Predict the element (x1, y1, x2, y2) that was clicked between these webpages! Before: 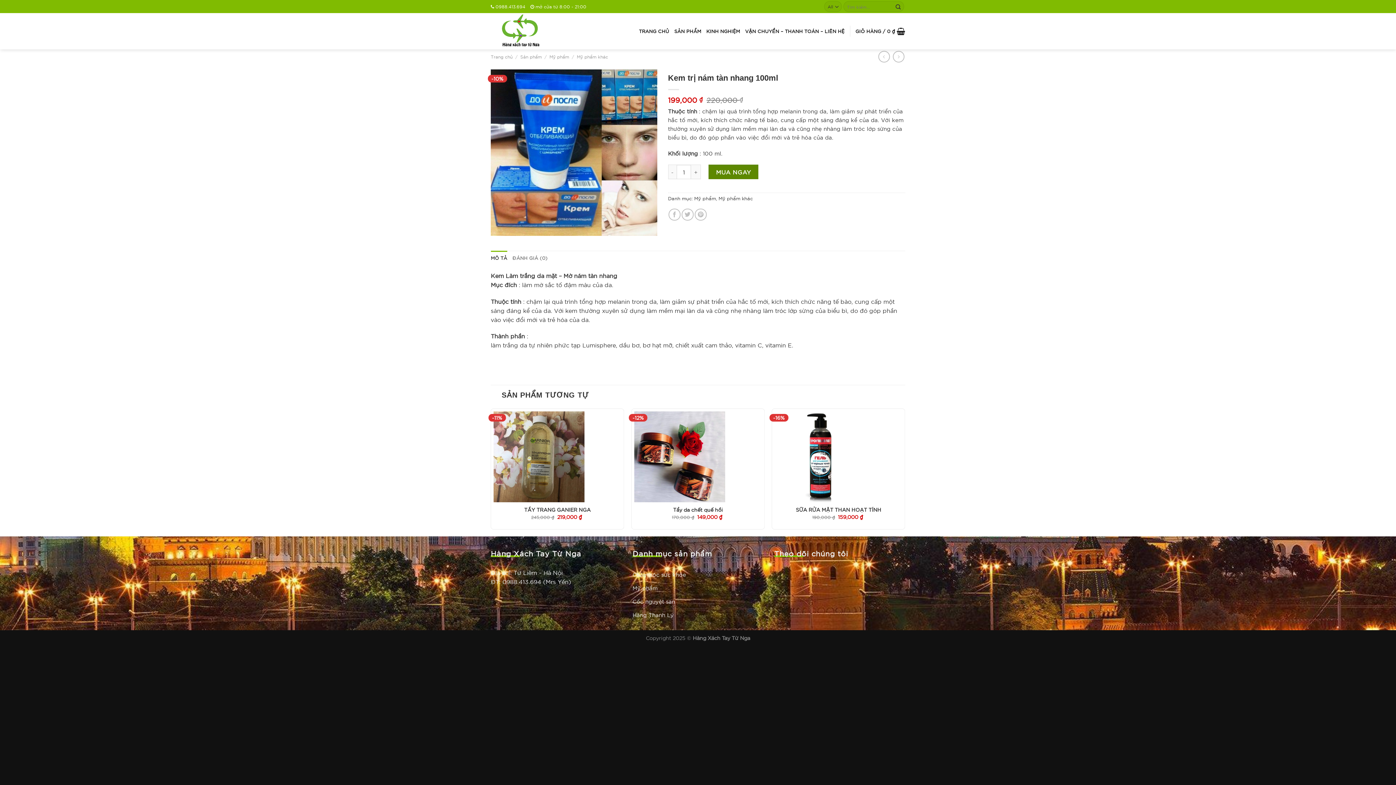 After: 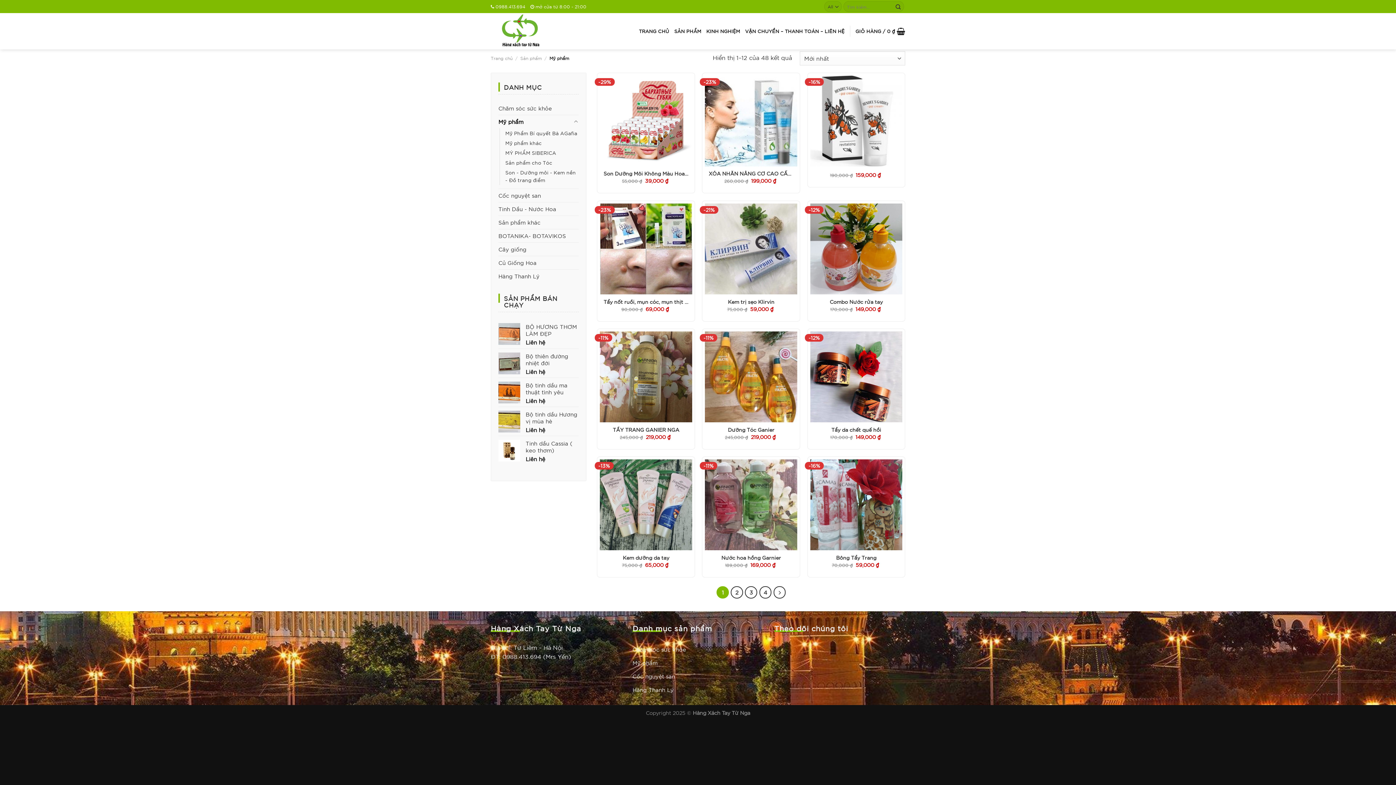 Action: bbox: (632, 581, 657, 594) label: Mỹ phẩm